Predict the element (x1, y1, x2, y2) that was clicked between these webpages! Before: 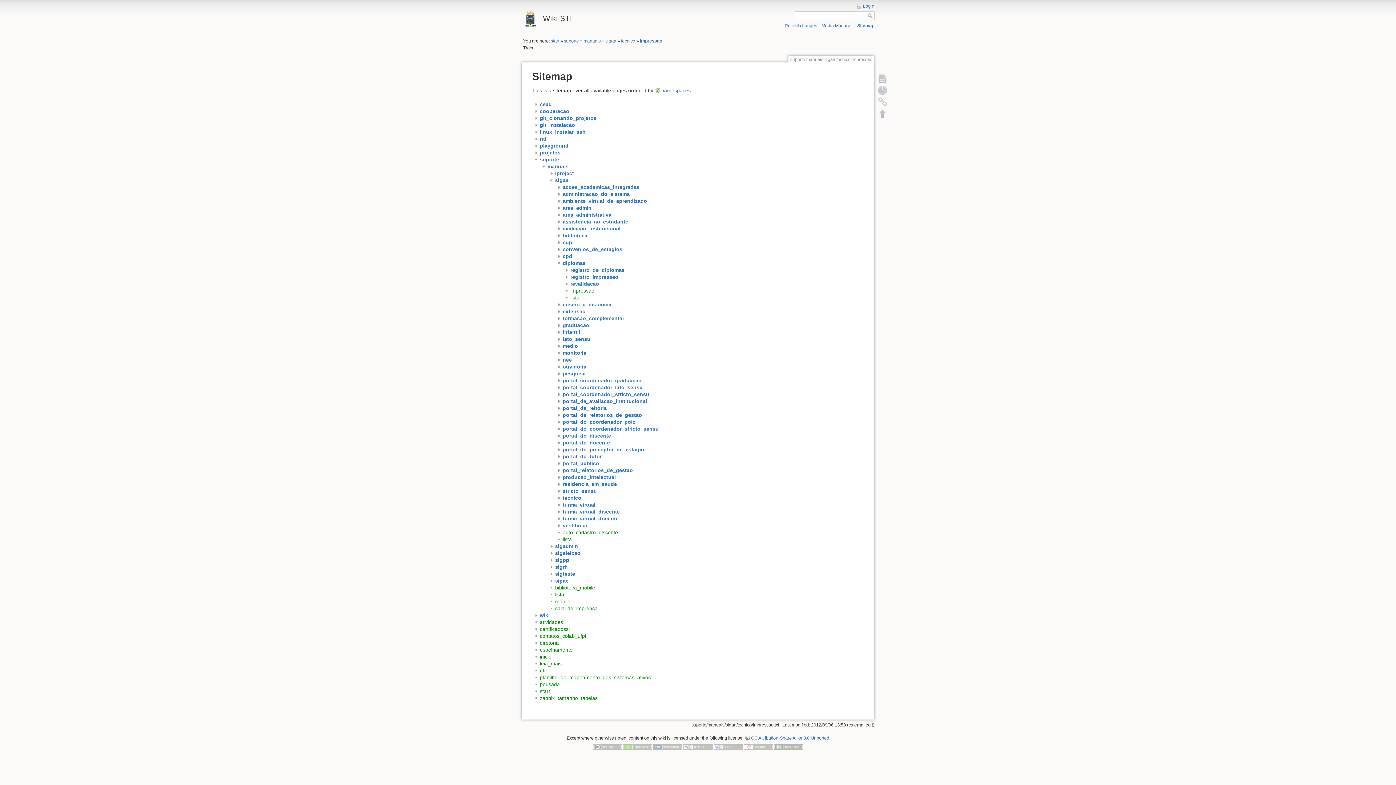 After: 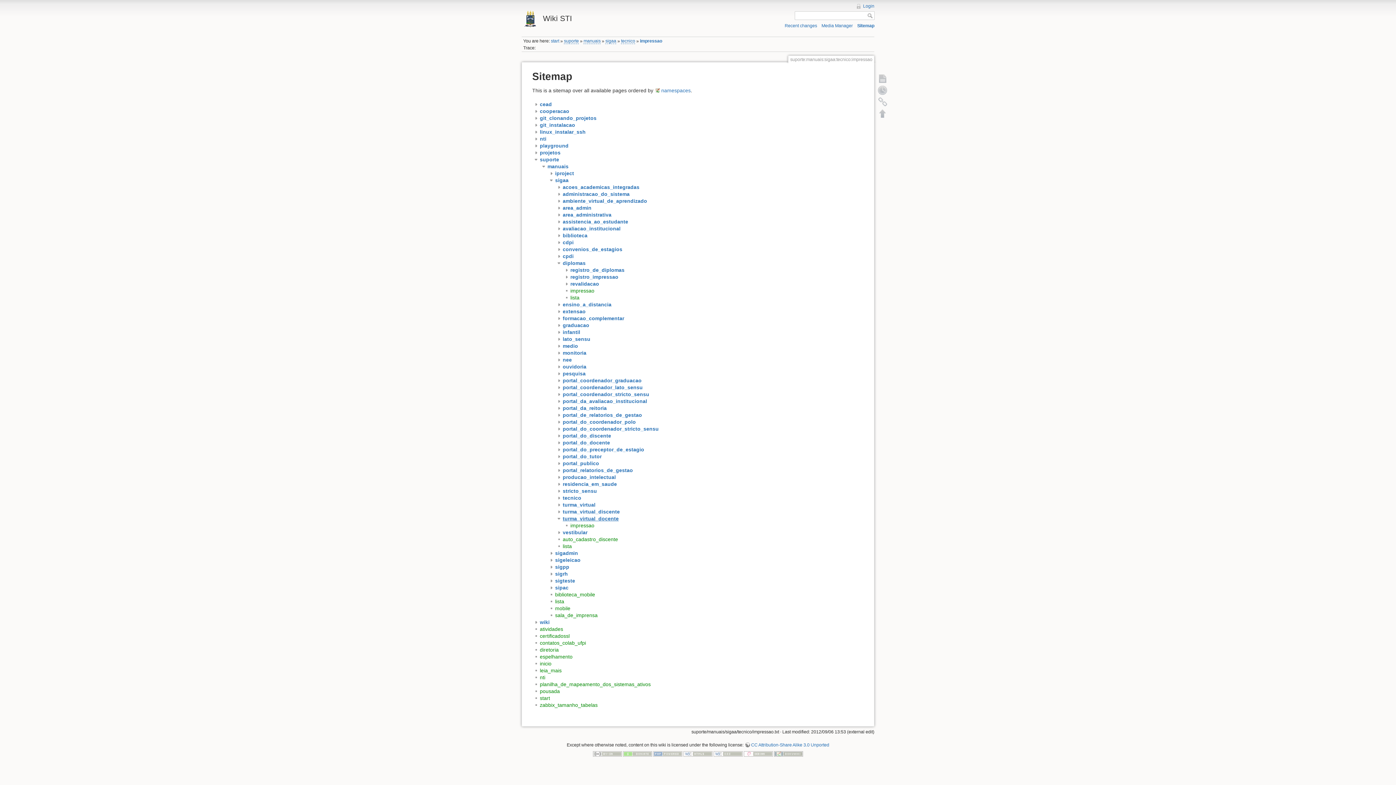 Action: label: turma_virtual_docente bbox: (562, 516, 618, 521)